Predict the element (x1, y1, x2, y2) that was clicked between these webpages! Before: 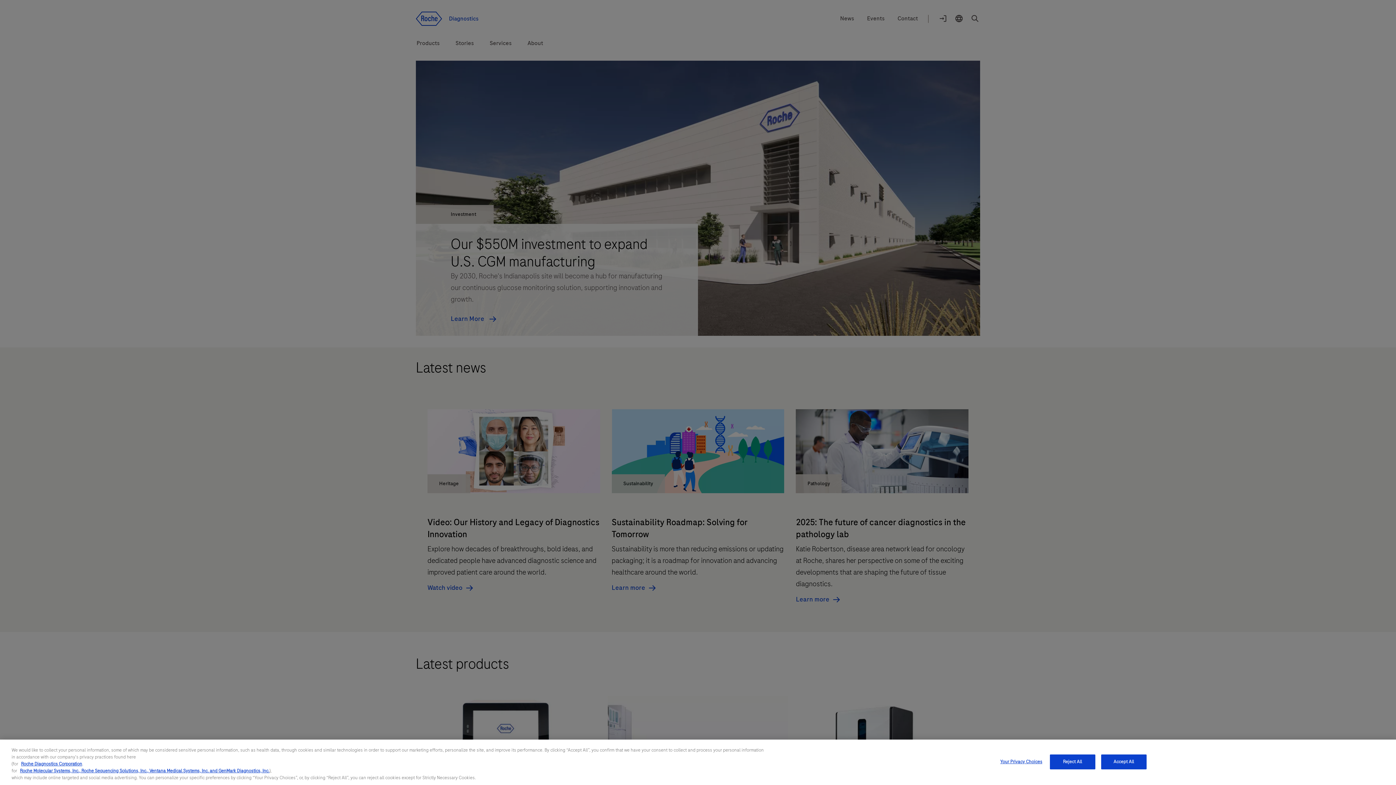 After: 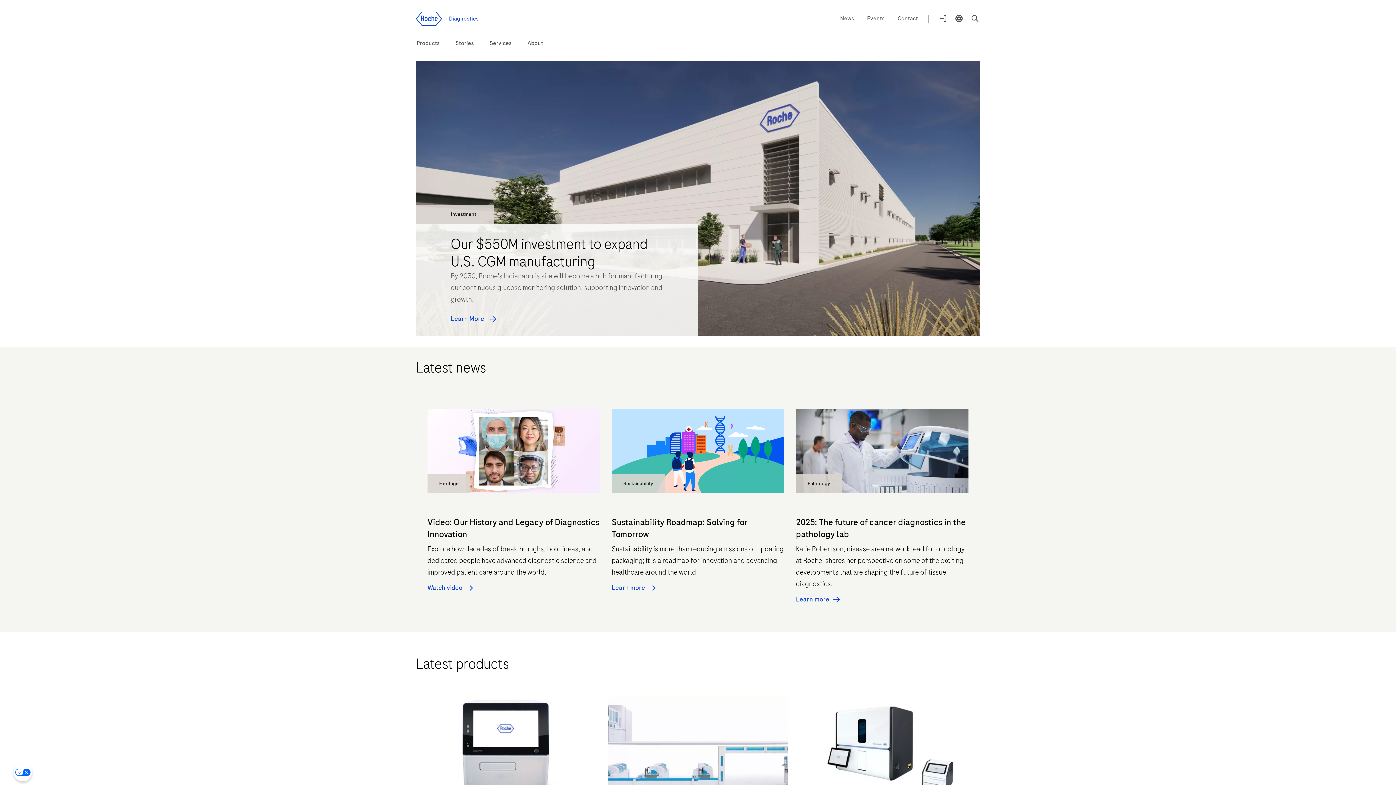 Action: label: Reject All bbox: (1050, 754, 1095, 769)